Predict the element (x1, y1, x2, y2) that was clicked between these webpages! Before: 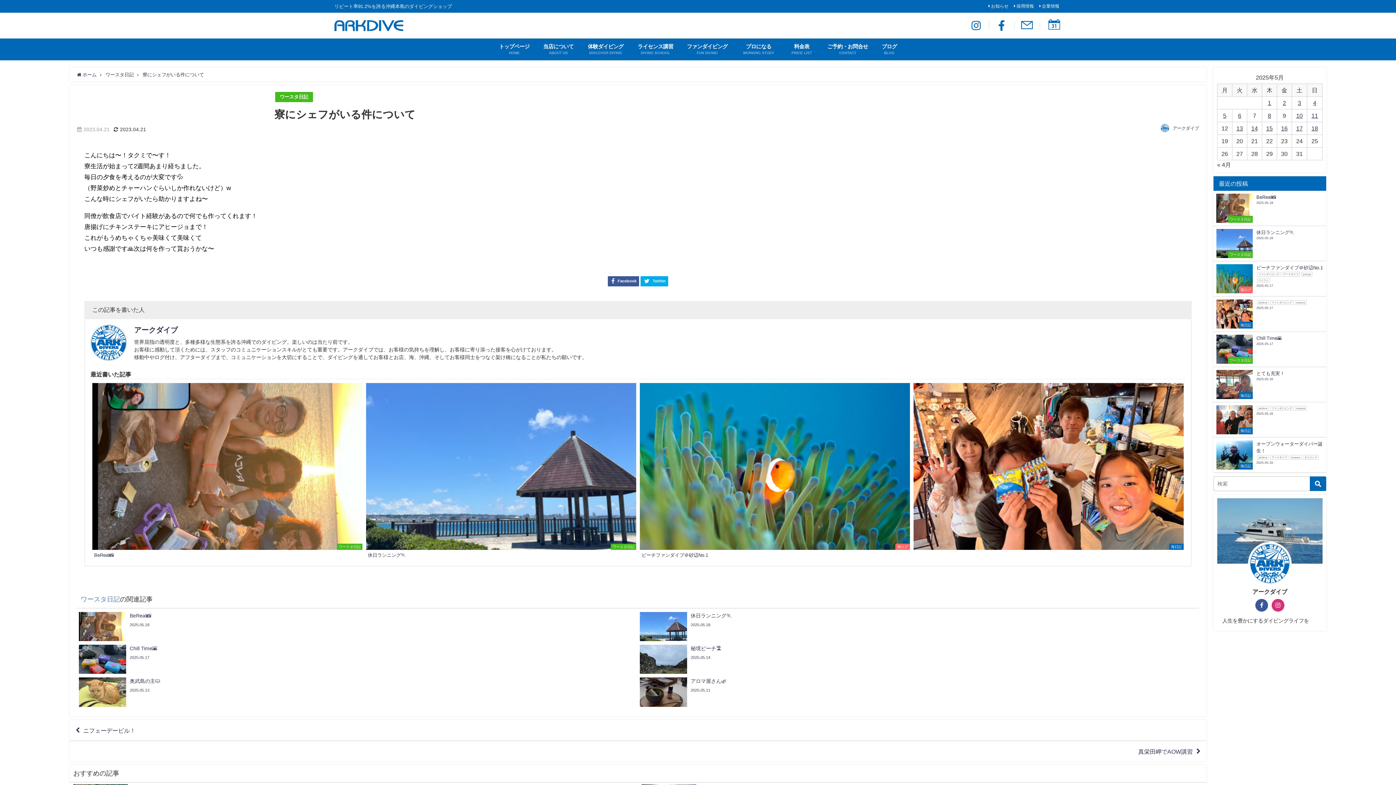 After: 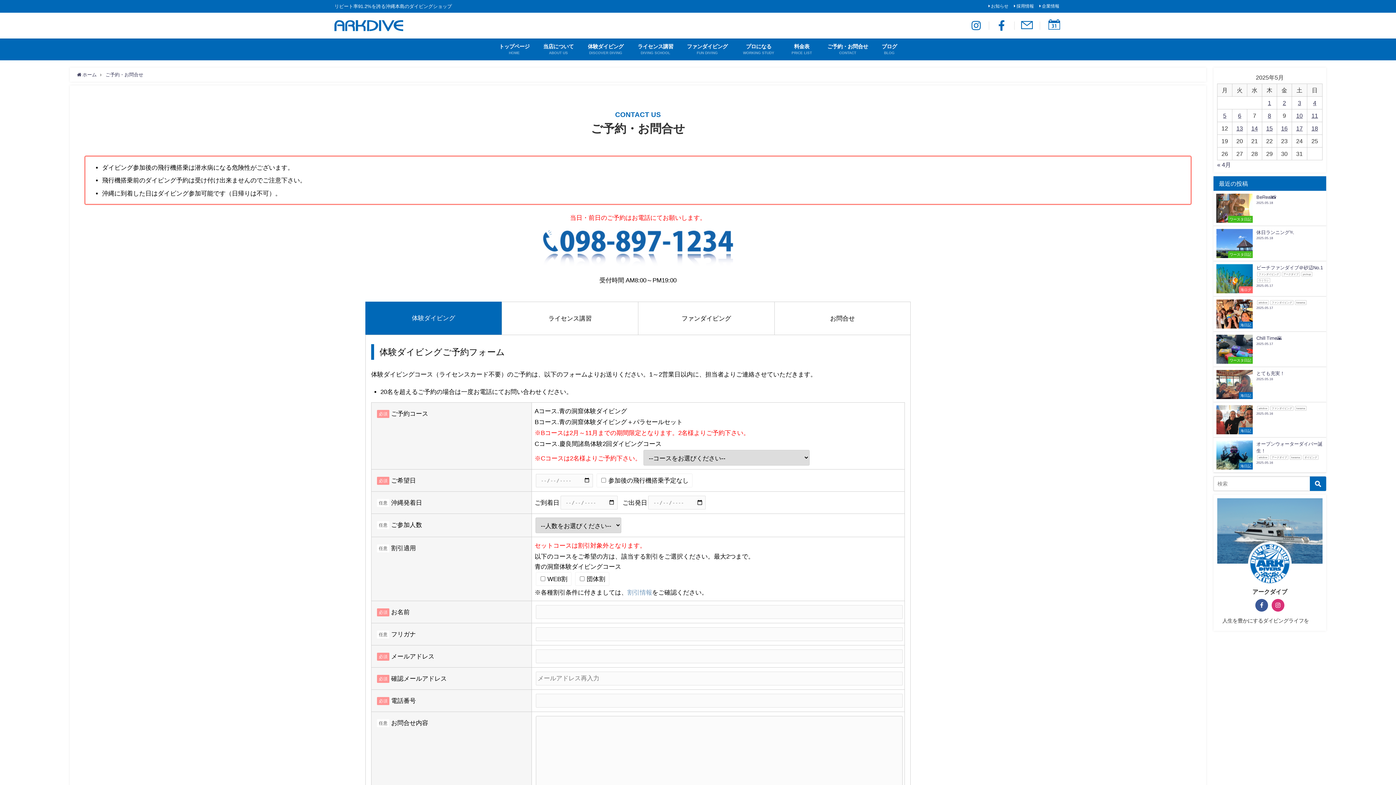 Action: bbox: (1020, 20, 1034, 31)